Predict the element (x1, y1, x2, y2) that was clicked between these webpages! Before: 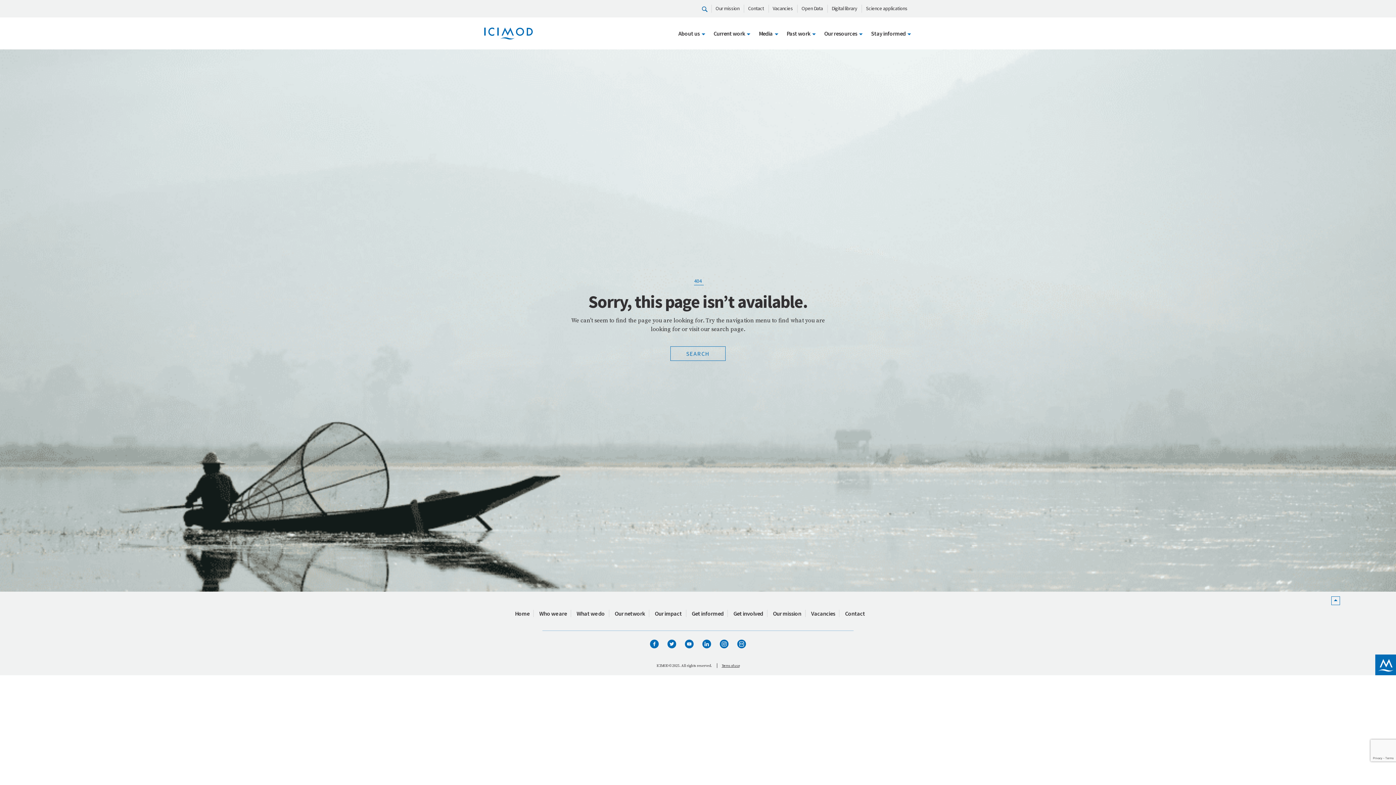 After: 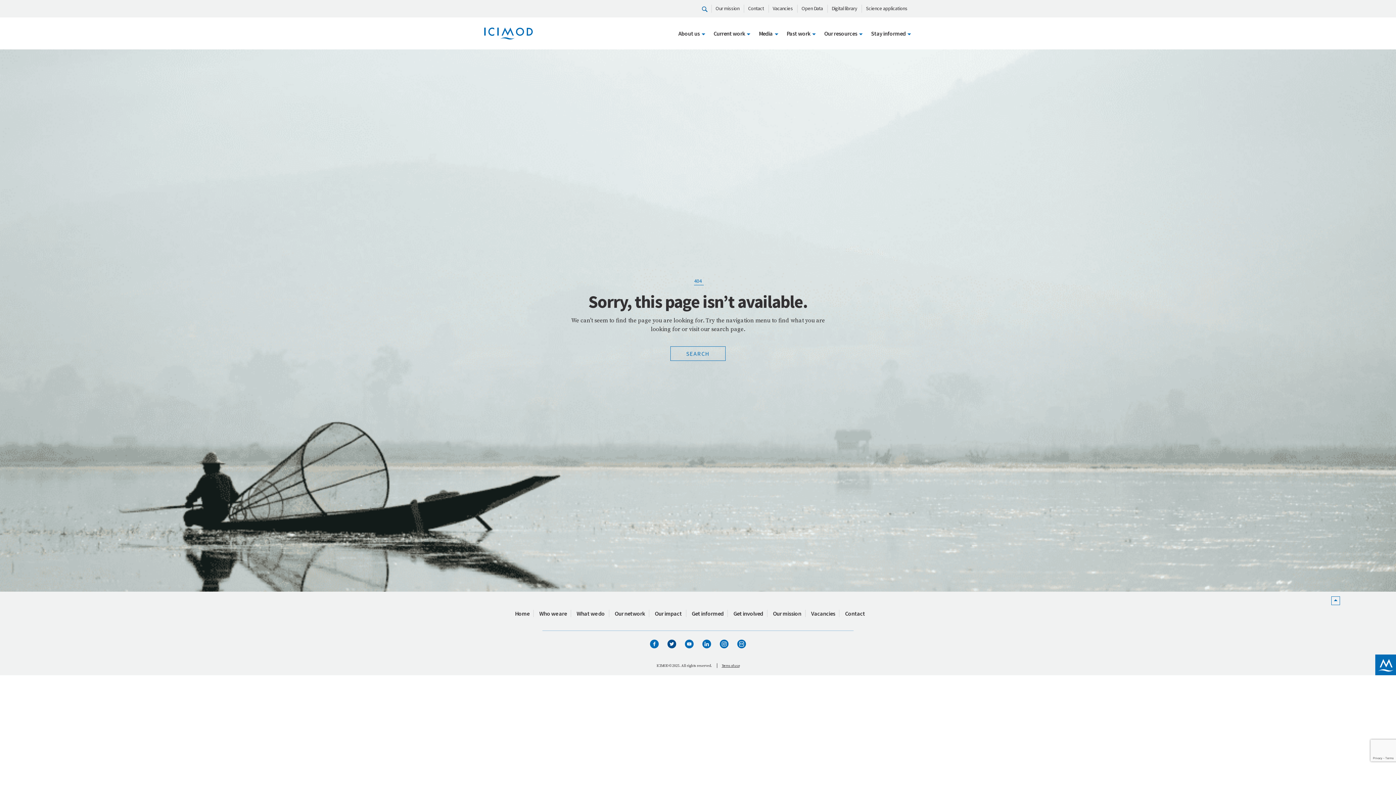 Action: bbox: (667, 639, 676, 648)